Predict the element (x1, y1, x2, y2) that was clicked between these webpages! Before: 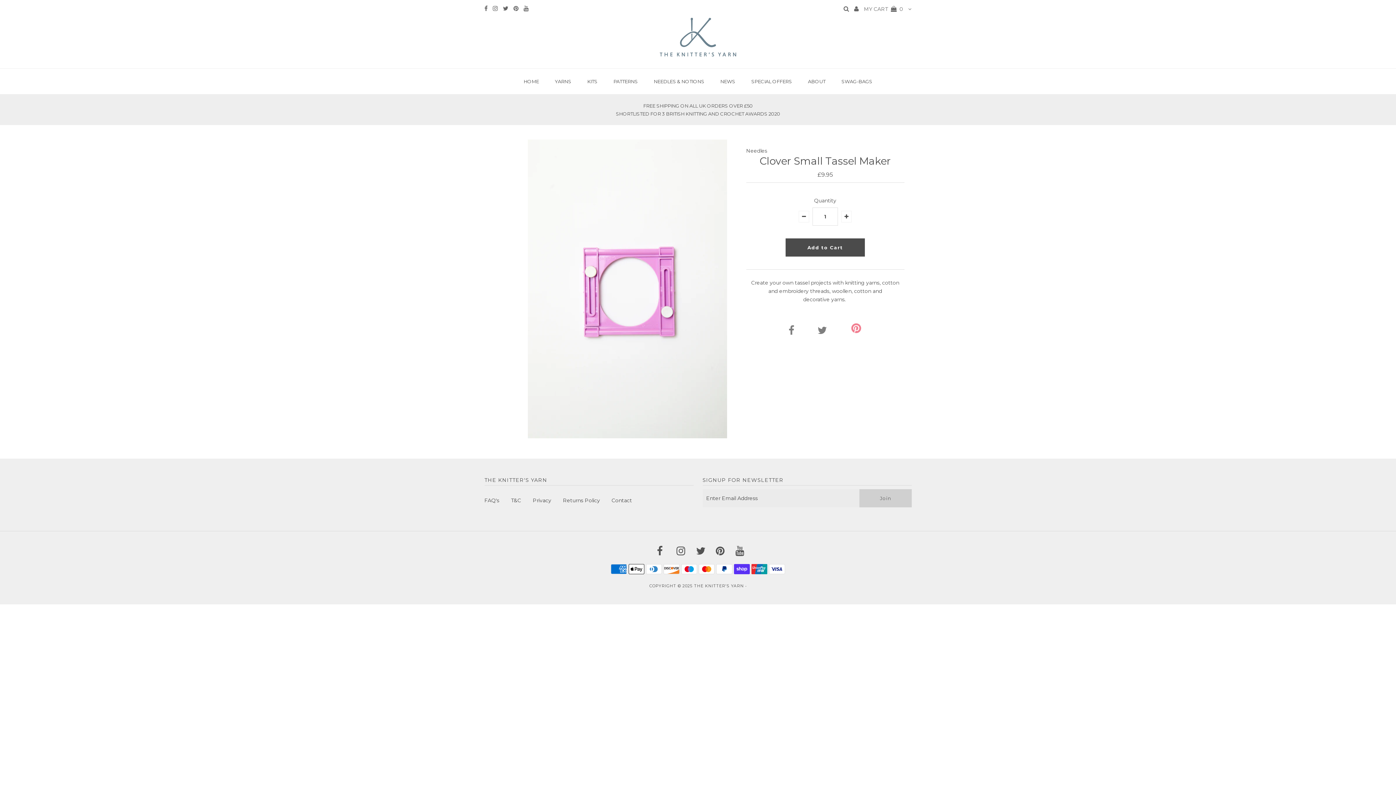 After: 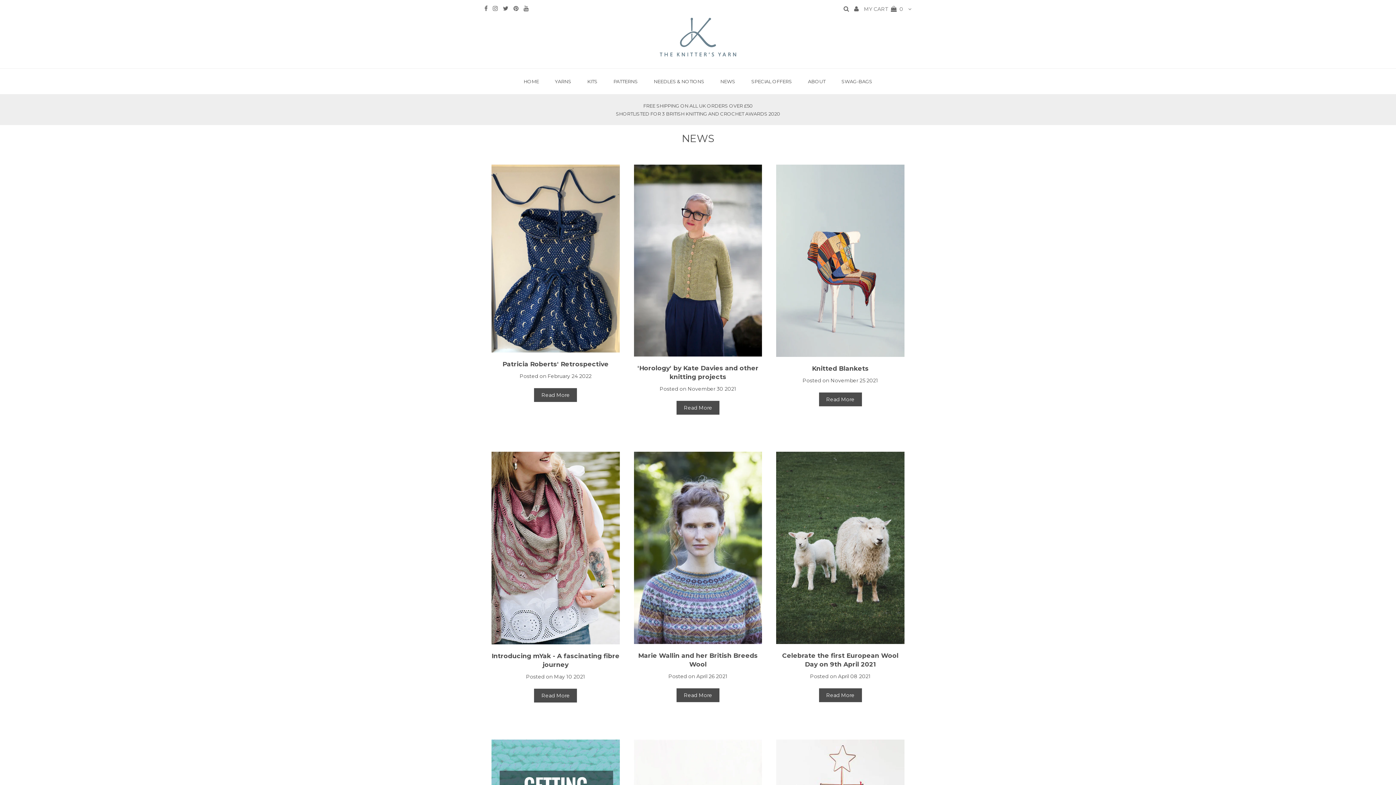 Action: bbox: (713, 74, 742, 88) label: NEWS